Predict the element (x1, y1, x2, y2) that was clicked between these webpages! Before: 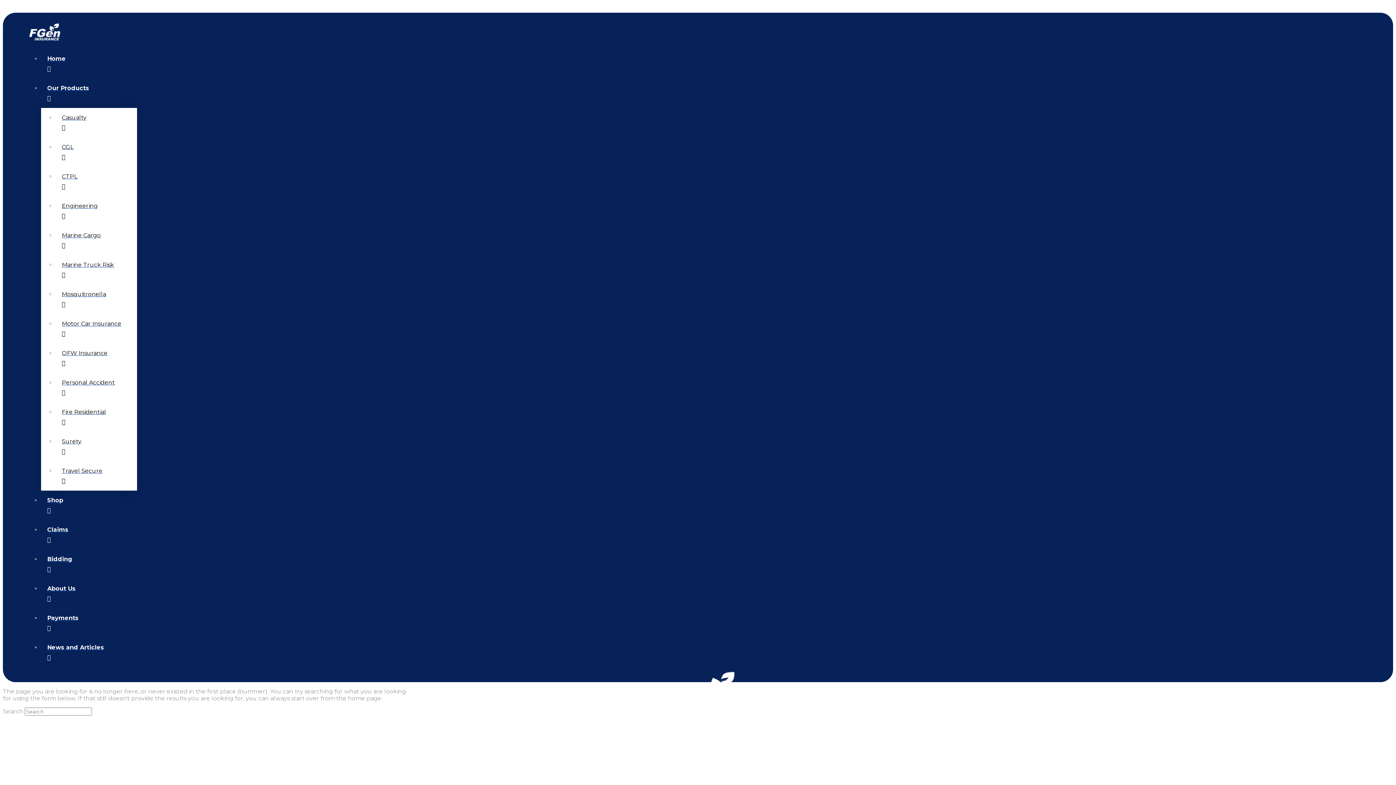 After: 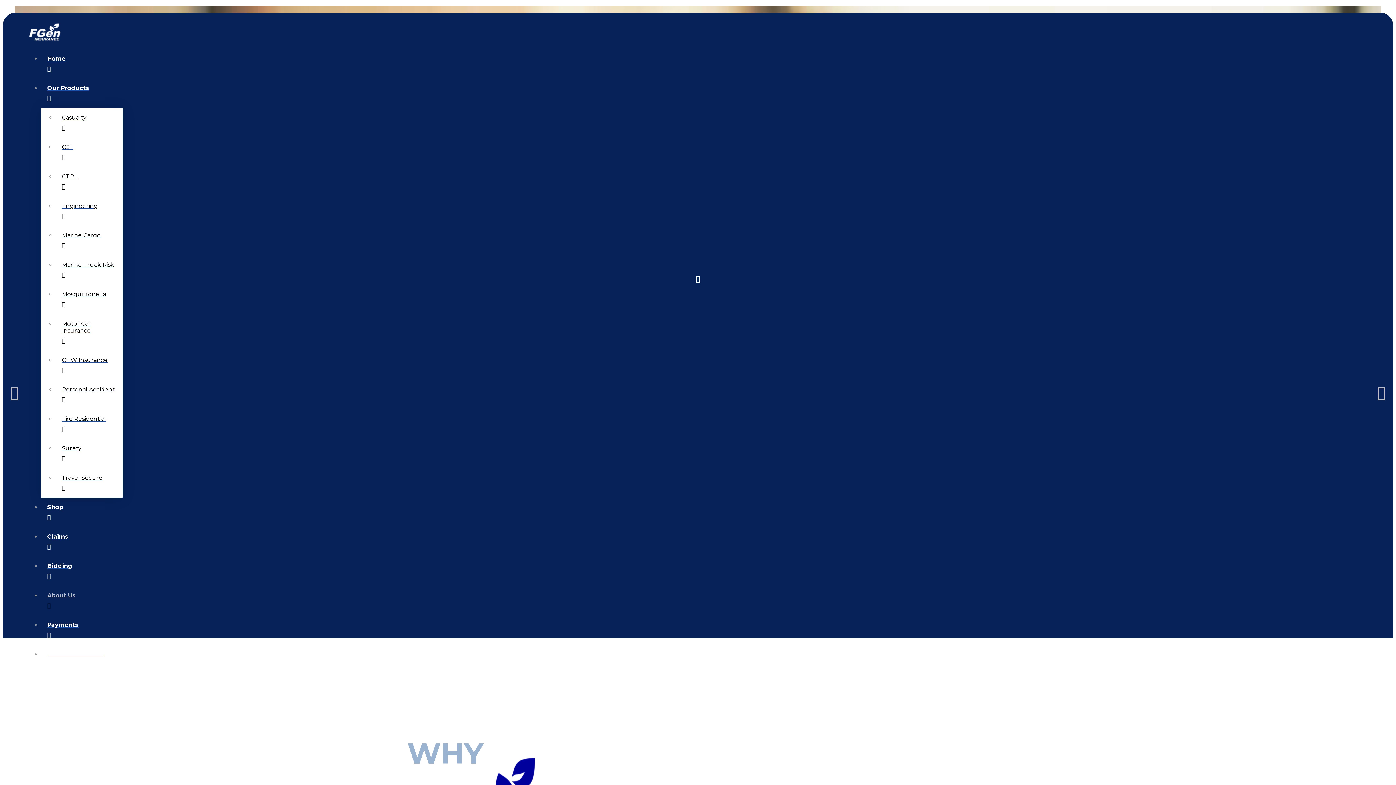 Action: label: About Us bbox: (41, 579, 1369, 608)